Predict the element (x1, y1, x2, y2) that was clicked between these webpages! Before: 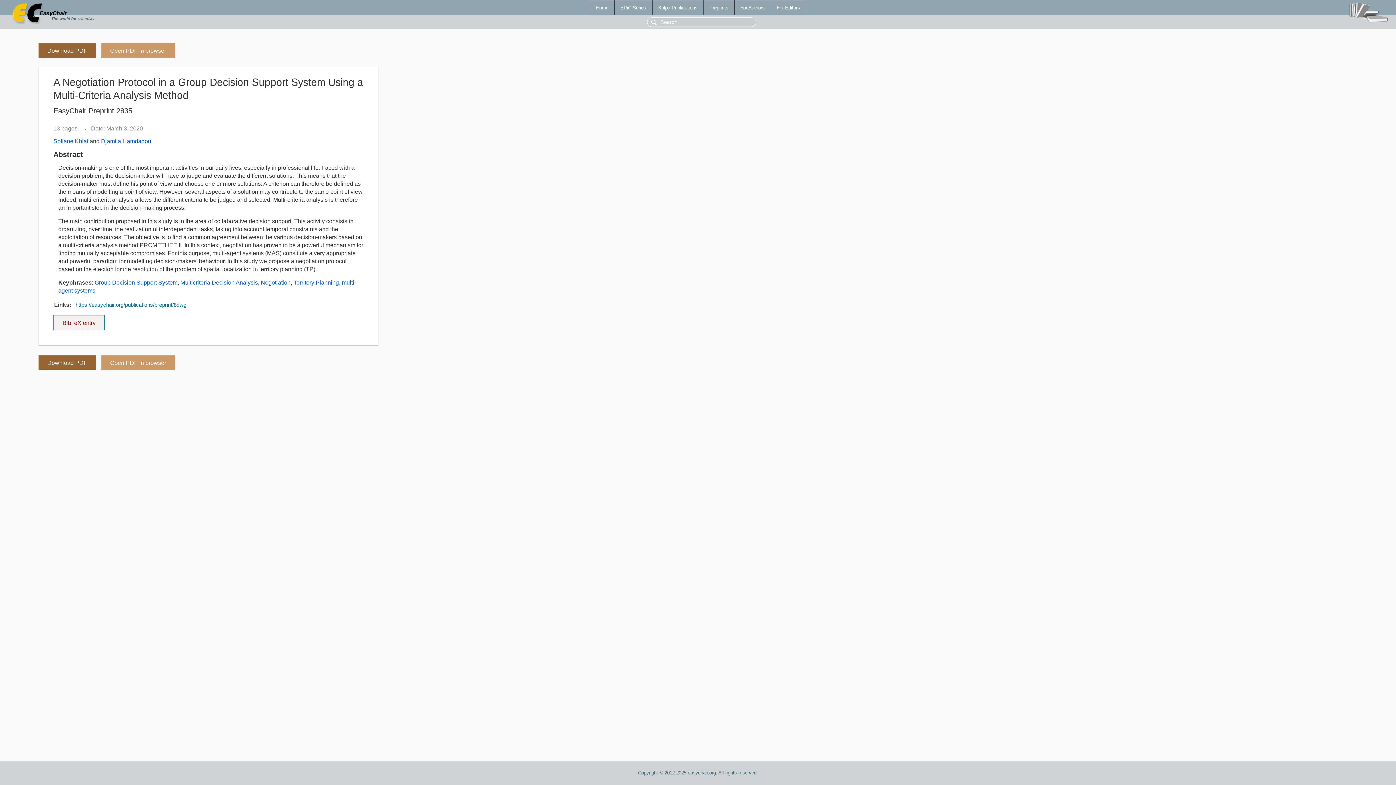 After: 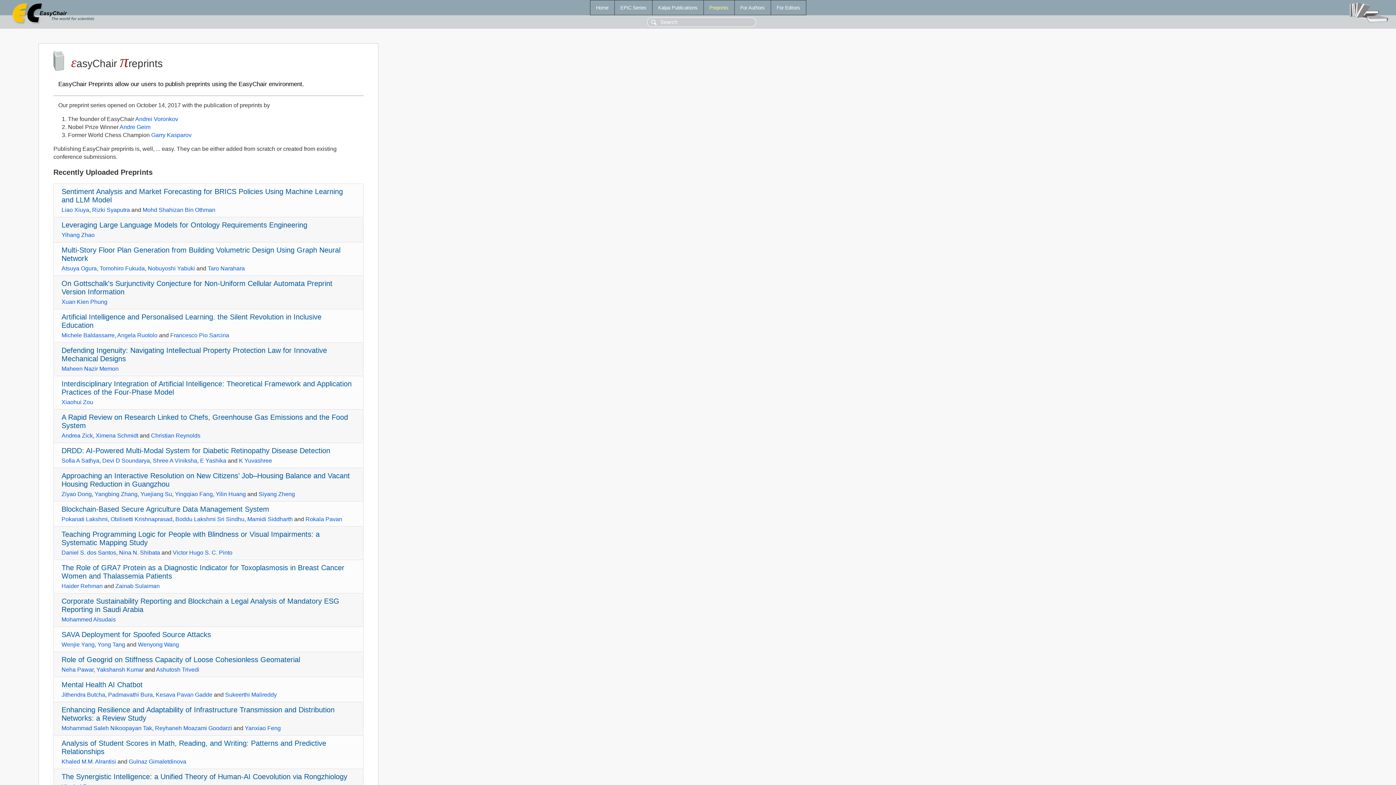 Action: label: Preprints bbox: (703, 0, 734, 14)